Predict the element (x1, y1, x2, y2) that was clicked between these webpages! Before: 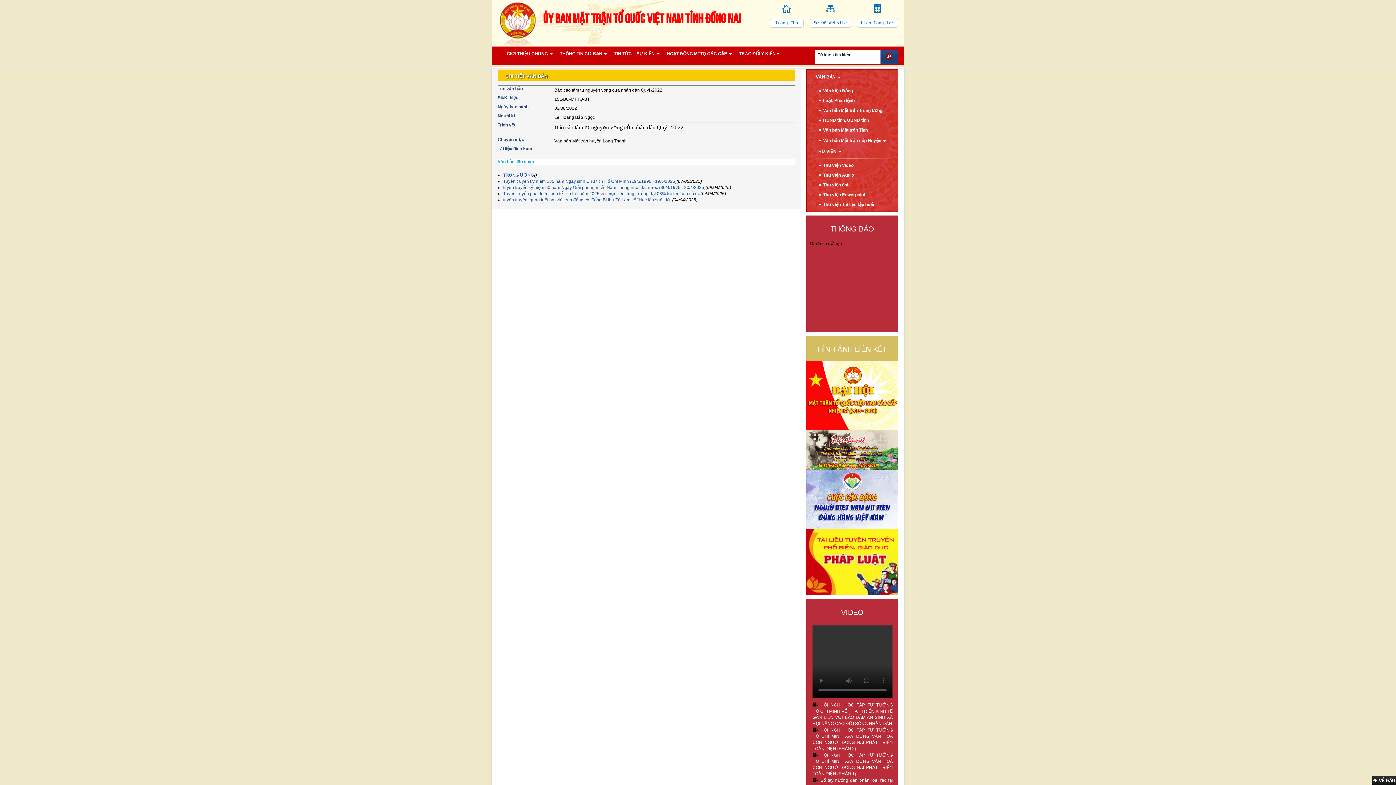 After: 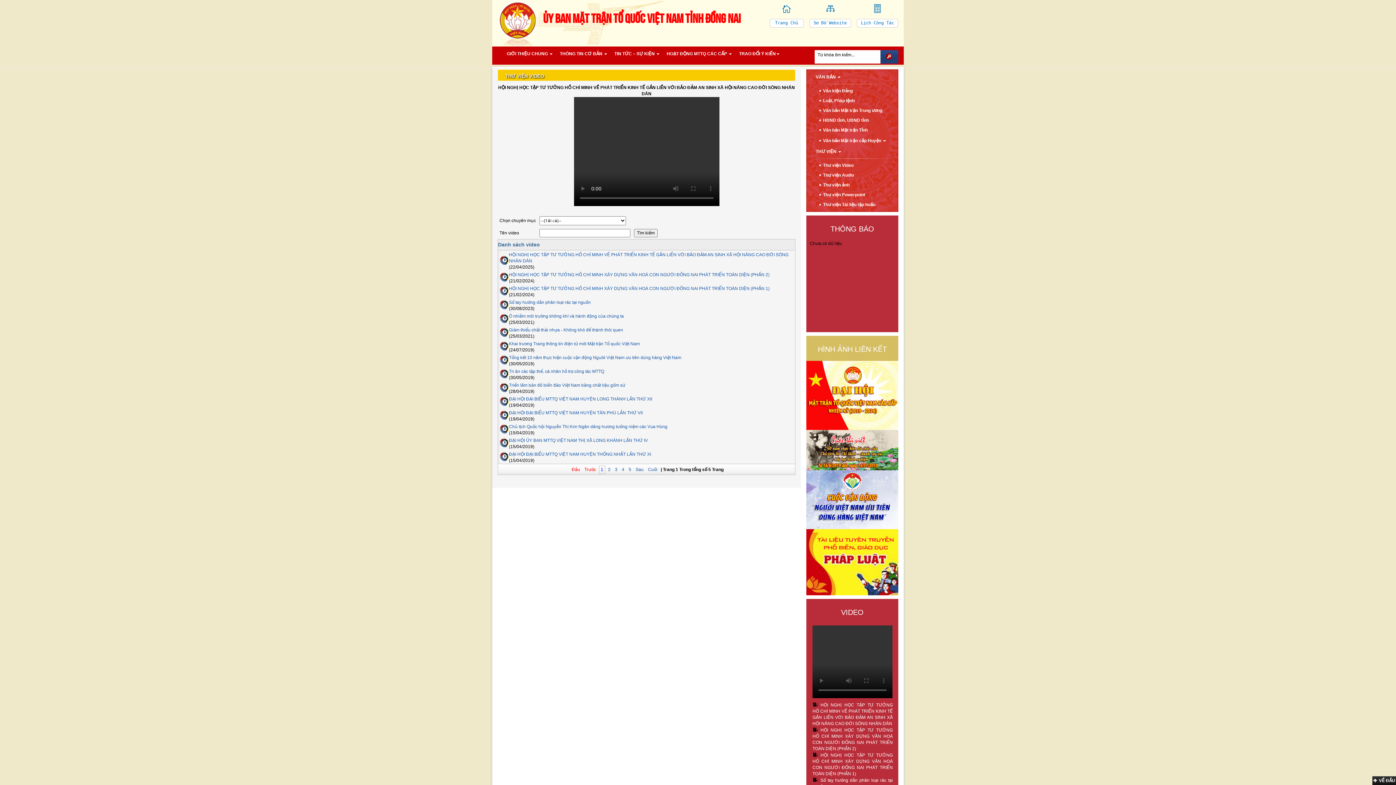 Action: bbox: (819, 161, 853, 169) label: Thư viện Video